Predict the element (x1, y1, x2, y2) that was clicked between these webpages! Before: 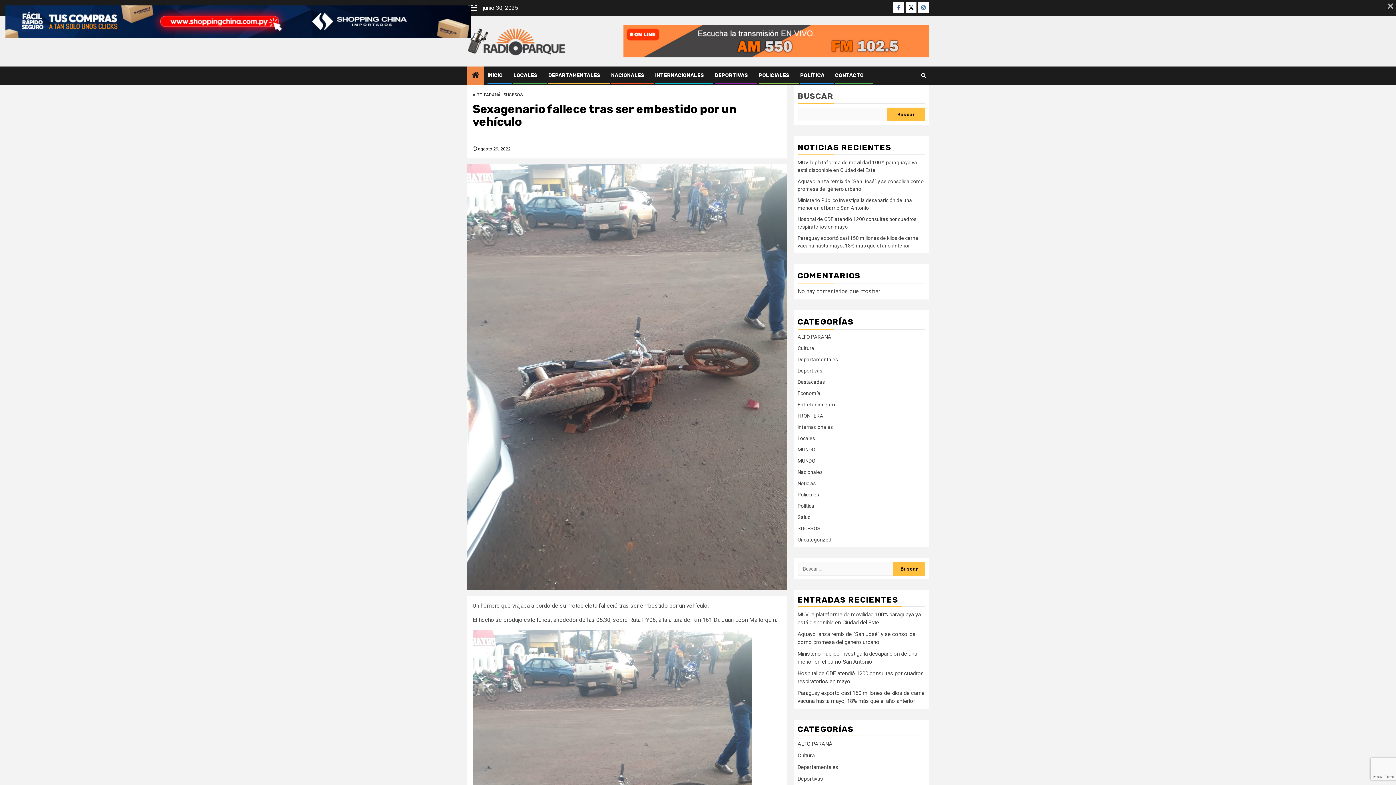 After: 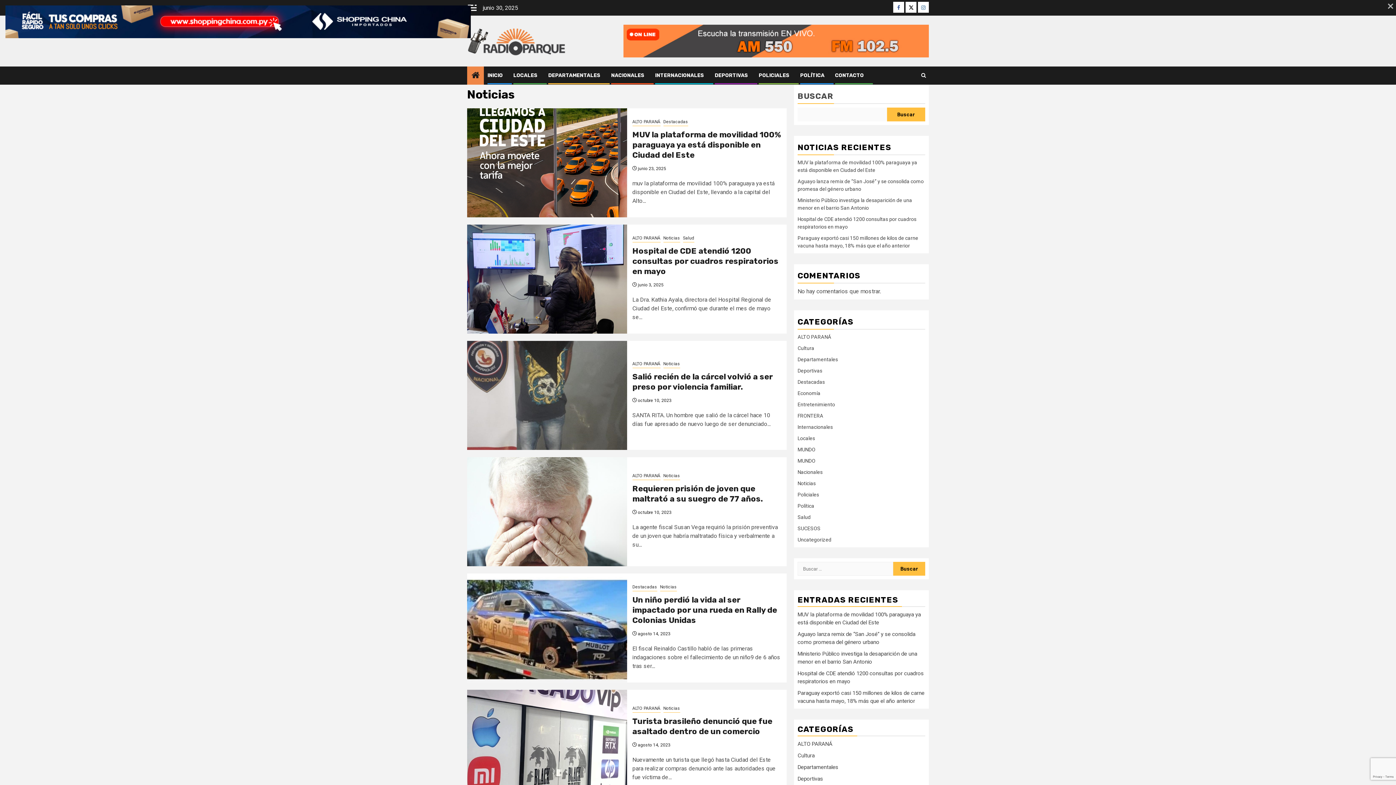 Action: bbox: (797, 480, 816, 486) label: Noticias